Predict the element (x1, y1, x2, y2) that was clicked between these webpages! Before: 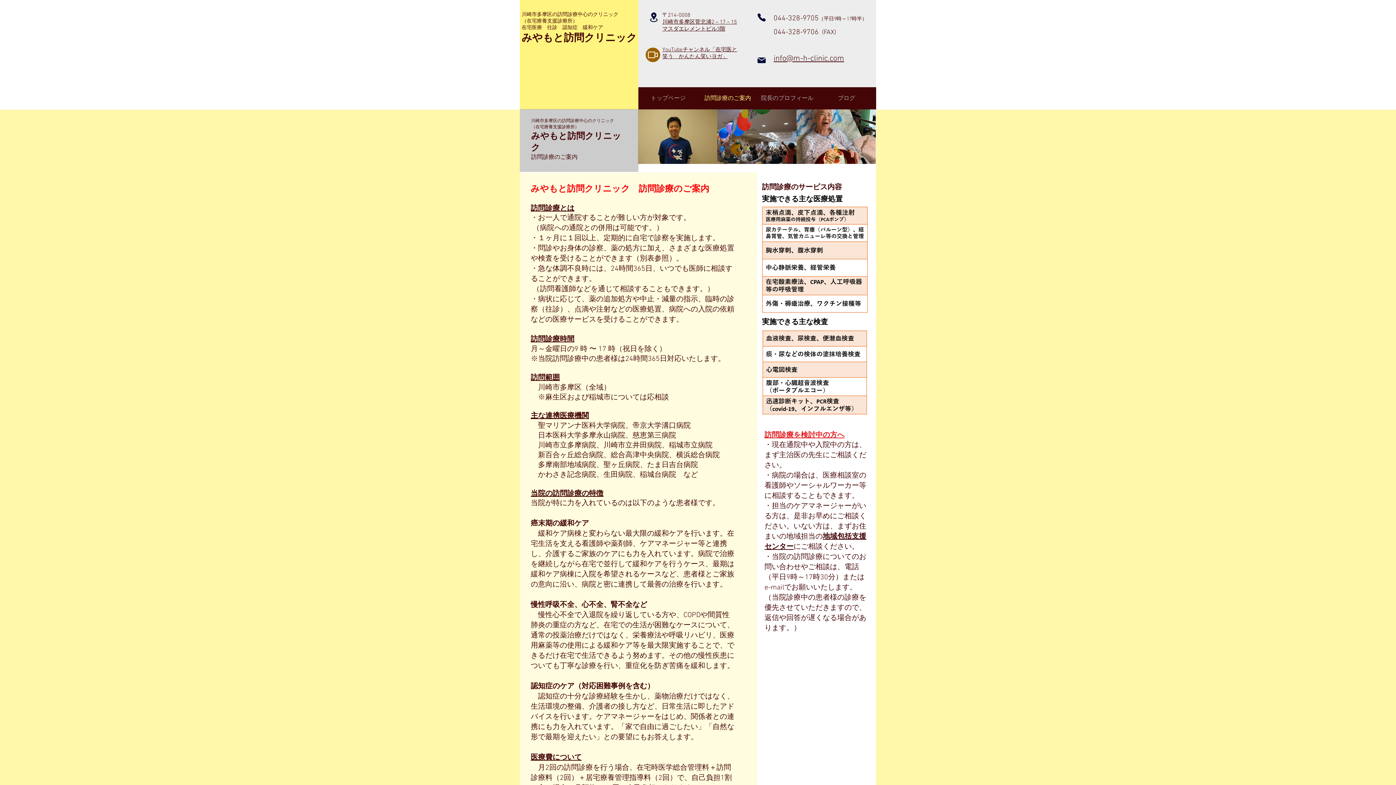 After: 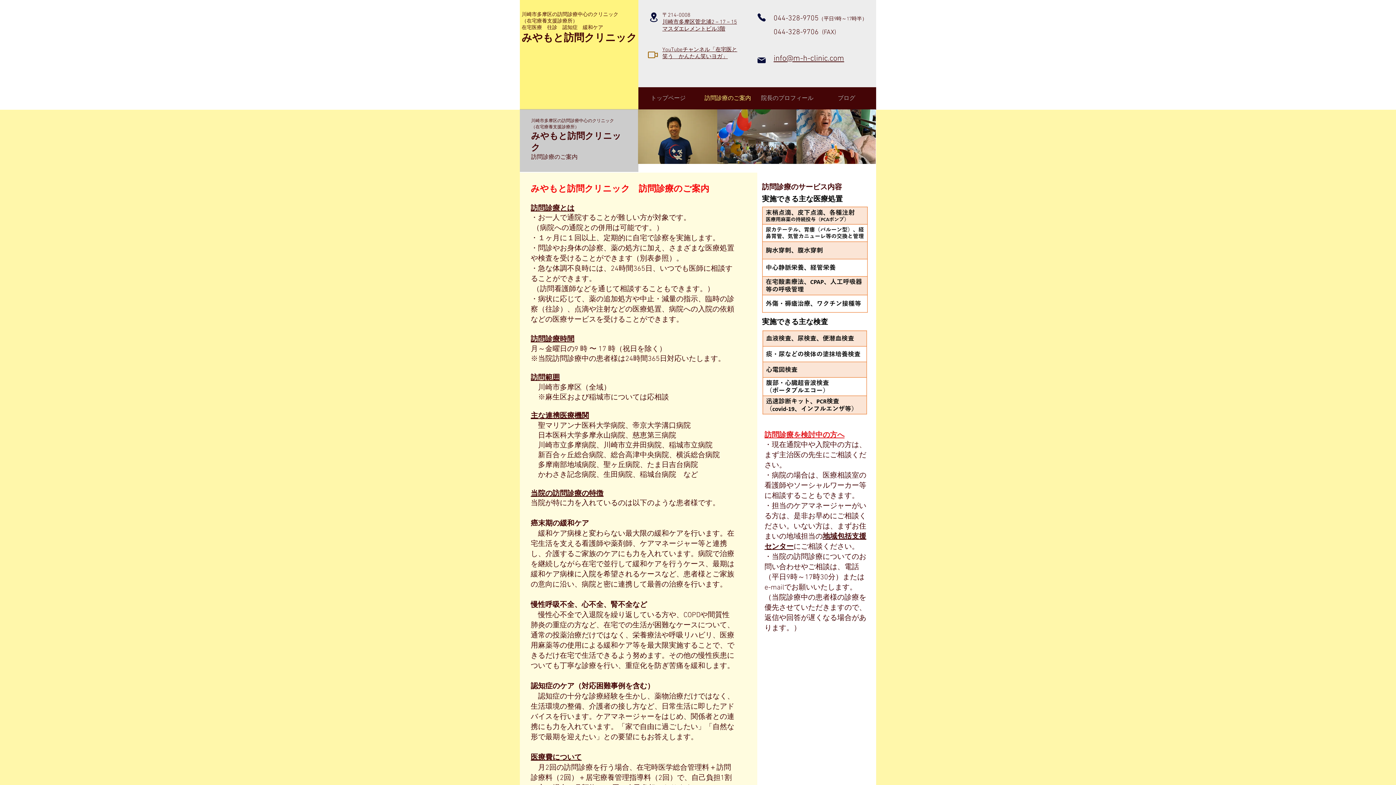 Action: bbox: (645, 47, 660, 62) label: Video